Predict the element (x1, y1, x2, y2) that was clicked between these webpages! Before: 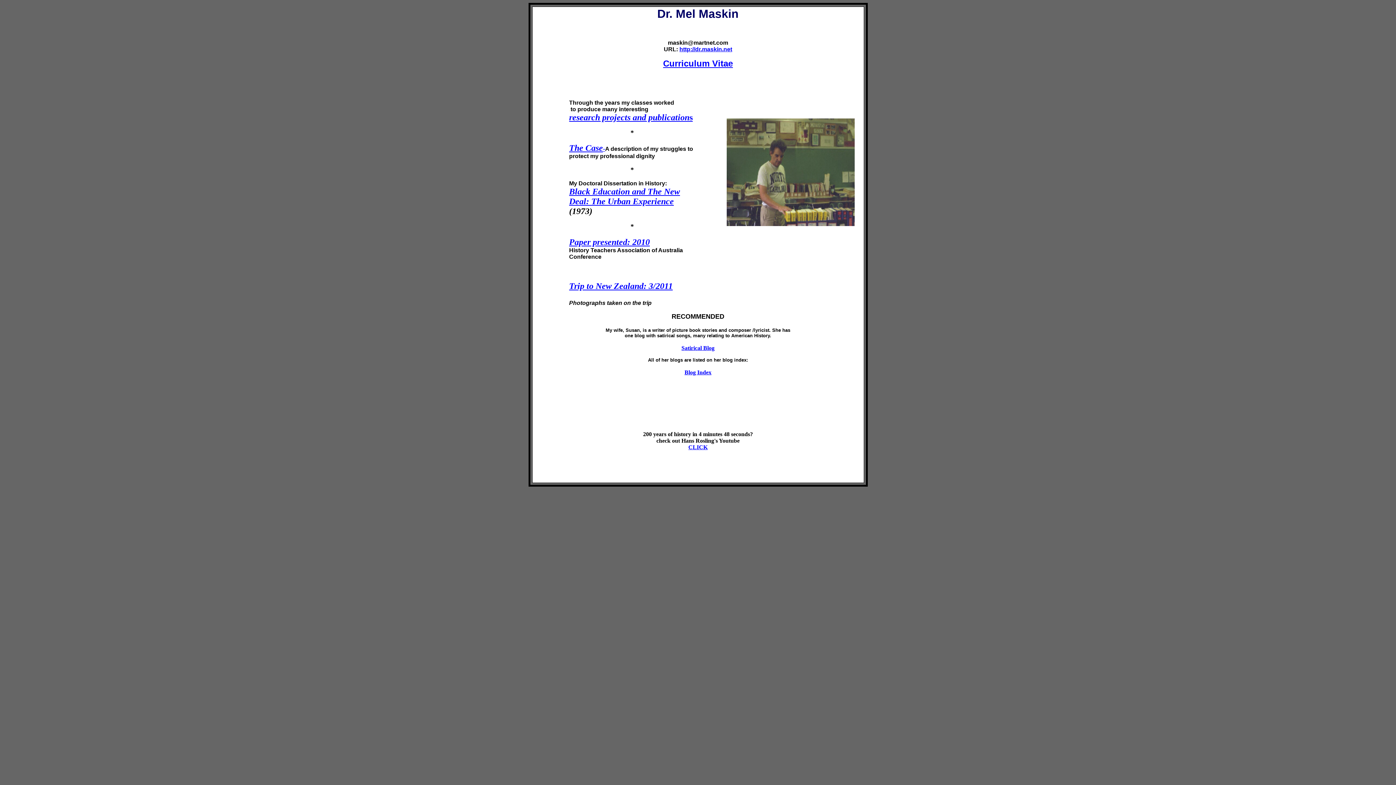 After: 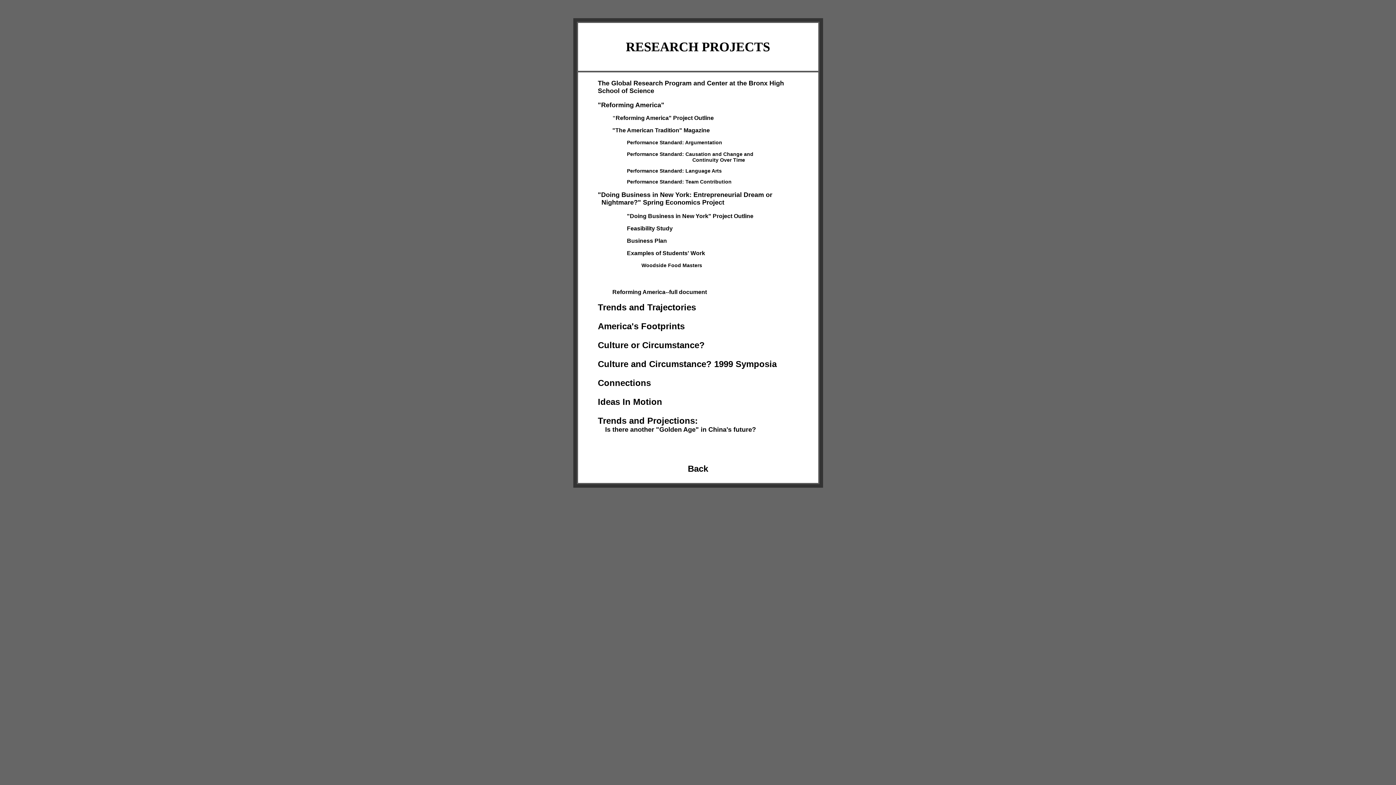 Action: bbox: (569, 112, 692, 122) label: research projects and publications